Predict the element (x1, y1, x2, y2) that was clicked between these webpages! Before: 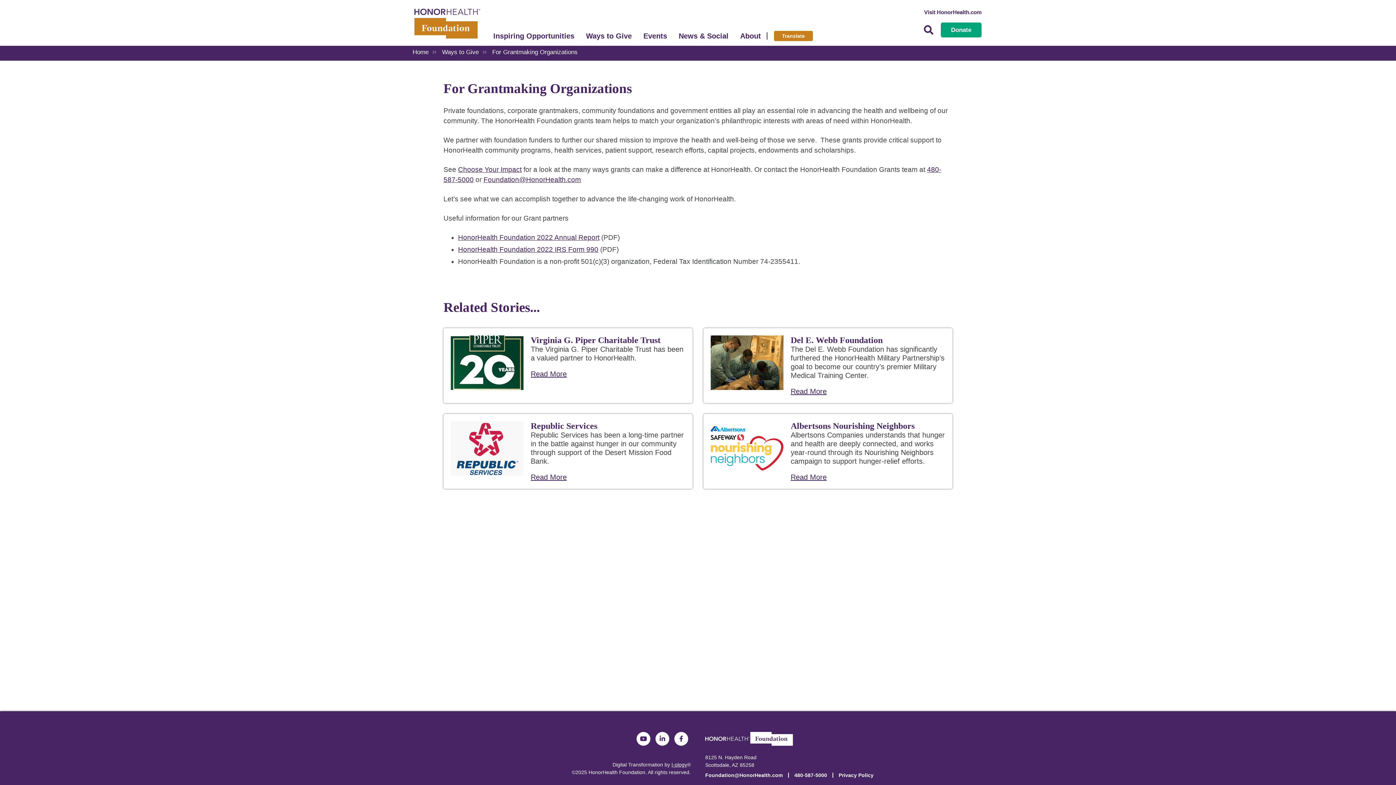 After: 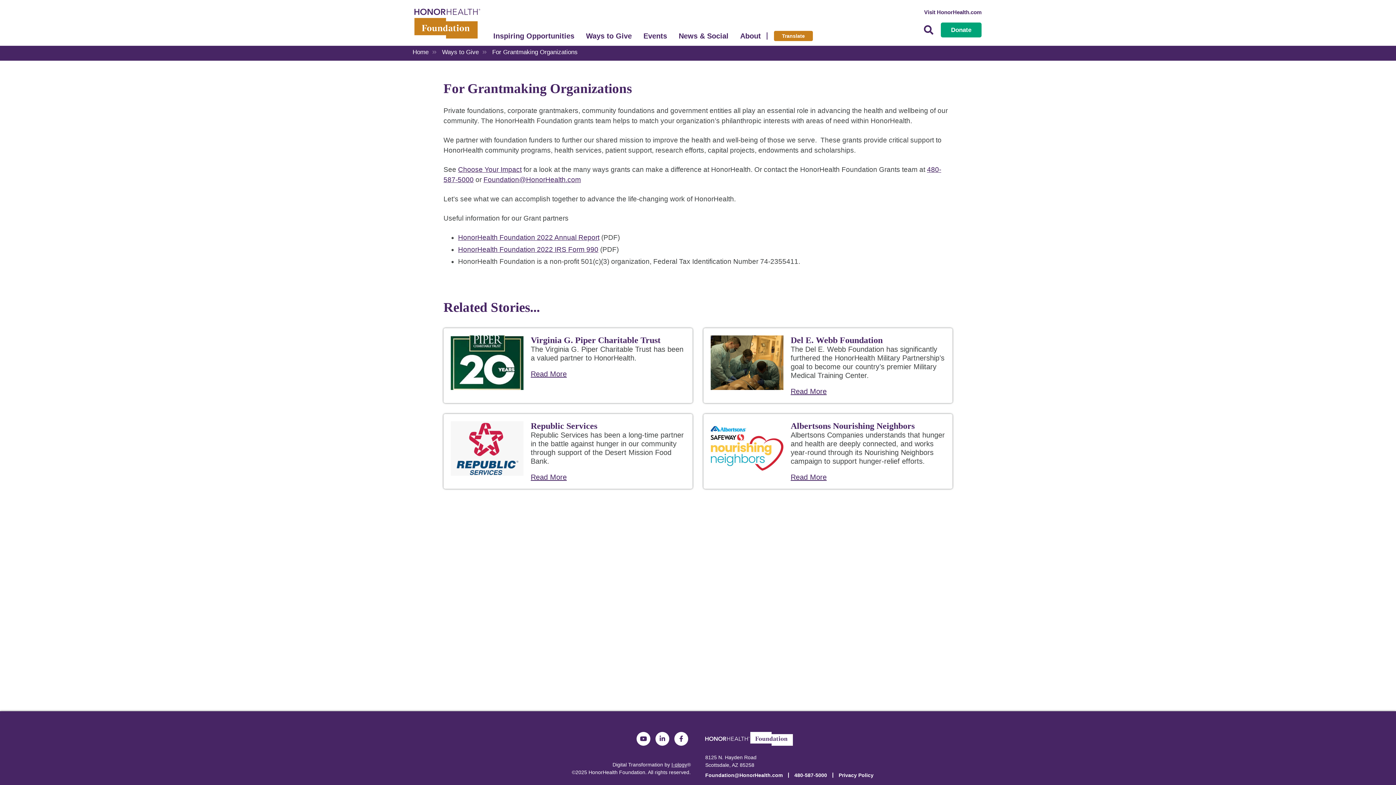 Action: label: I-ology bbox: (671, 762, 687, 768)